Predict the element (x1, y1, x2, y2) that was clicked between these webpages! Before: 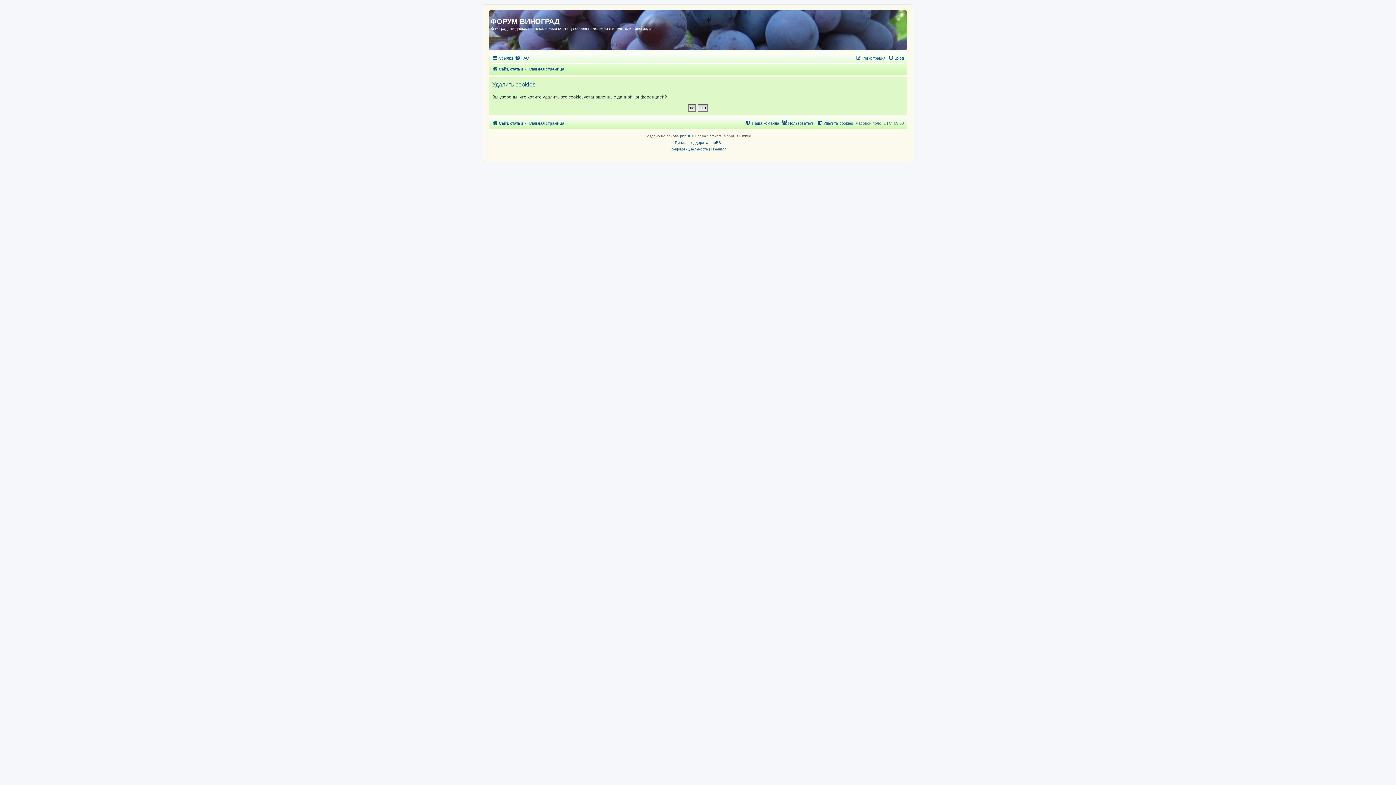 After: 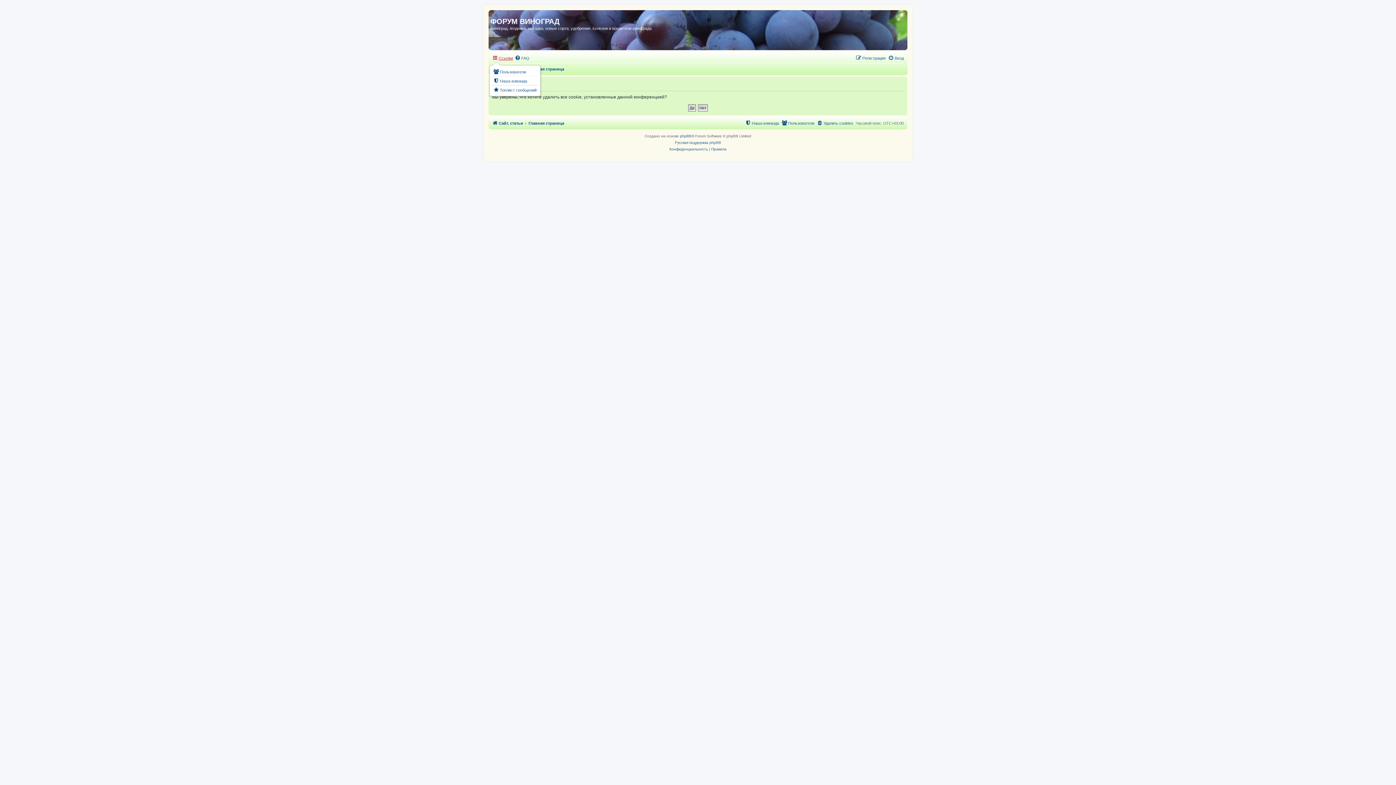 Action: label: Ссылки bbox: (492, 53, 513, 62)